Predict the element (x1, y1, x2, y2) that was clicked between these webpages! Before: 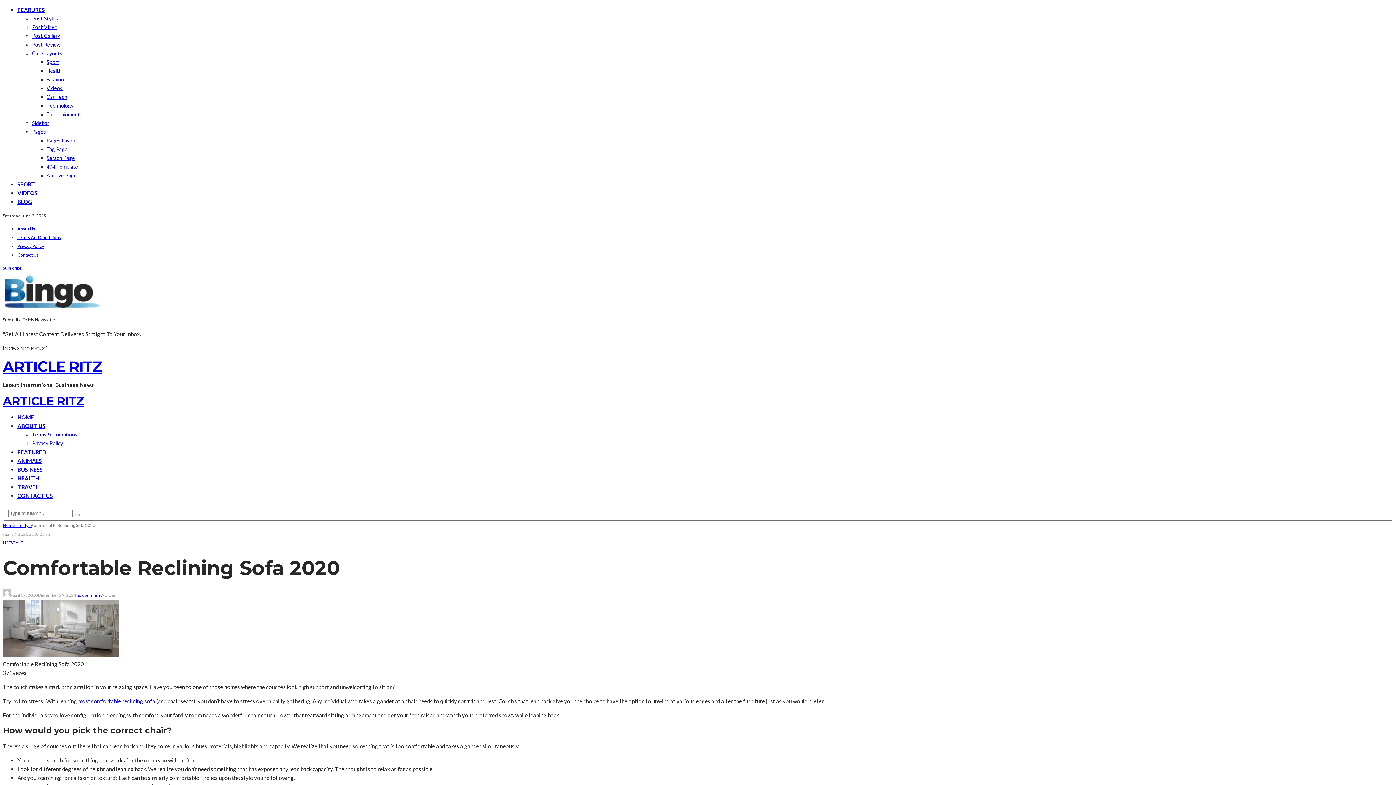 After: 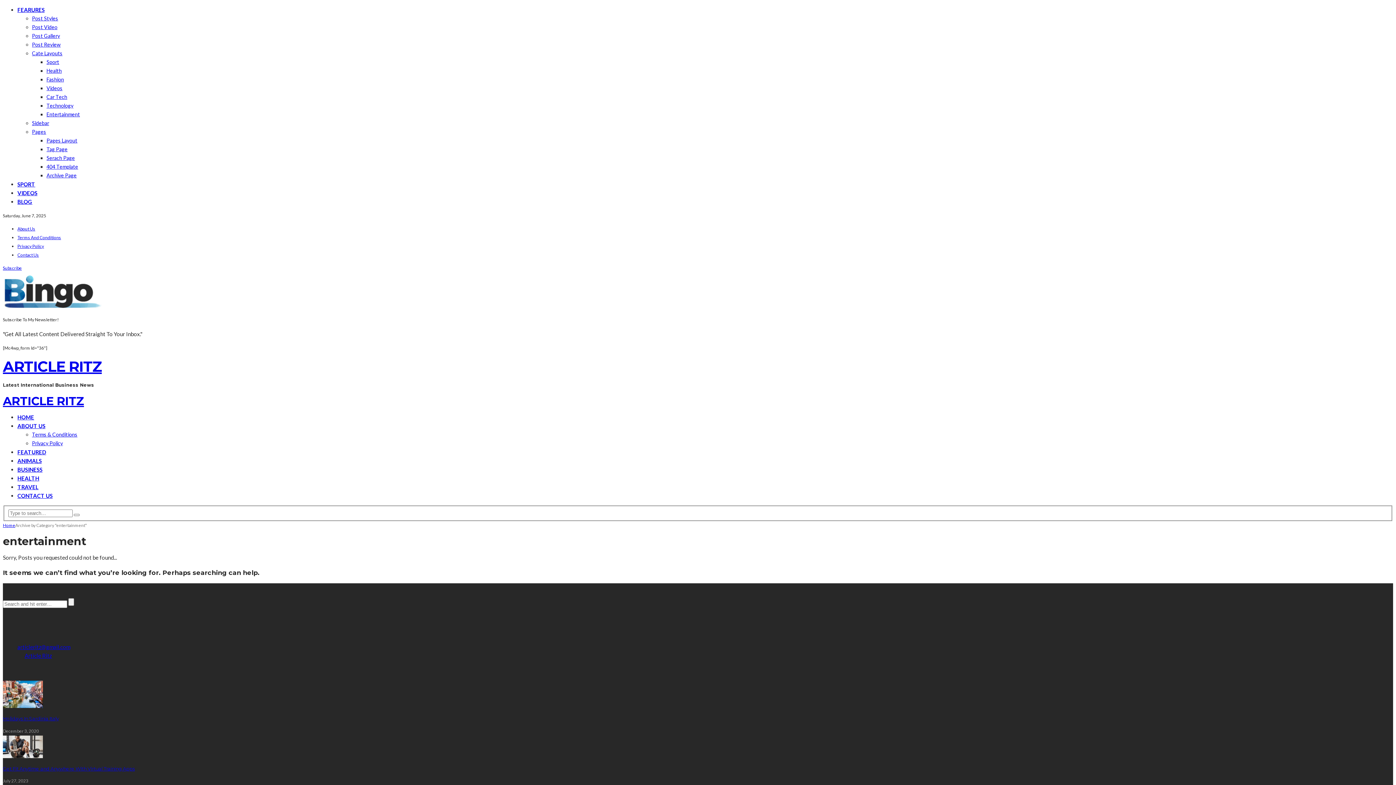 Action: bbox: (46, 111, 80, 117) label: Entertainment